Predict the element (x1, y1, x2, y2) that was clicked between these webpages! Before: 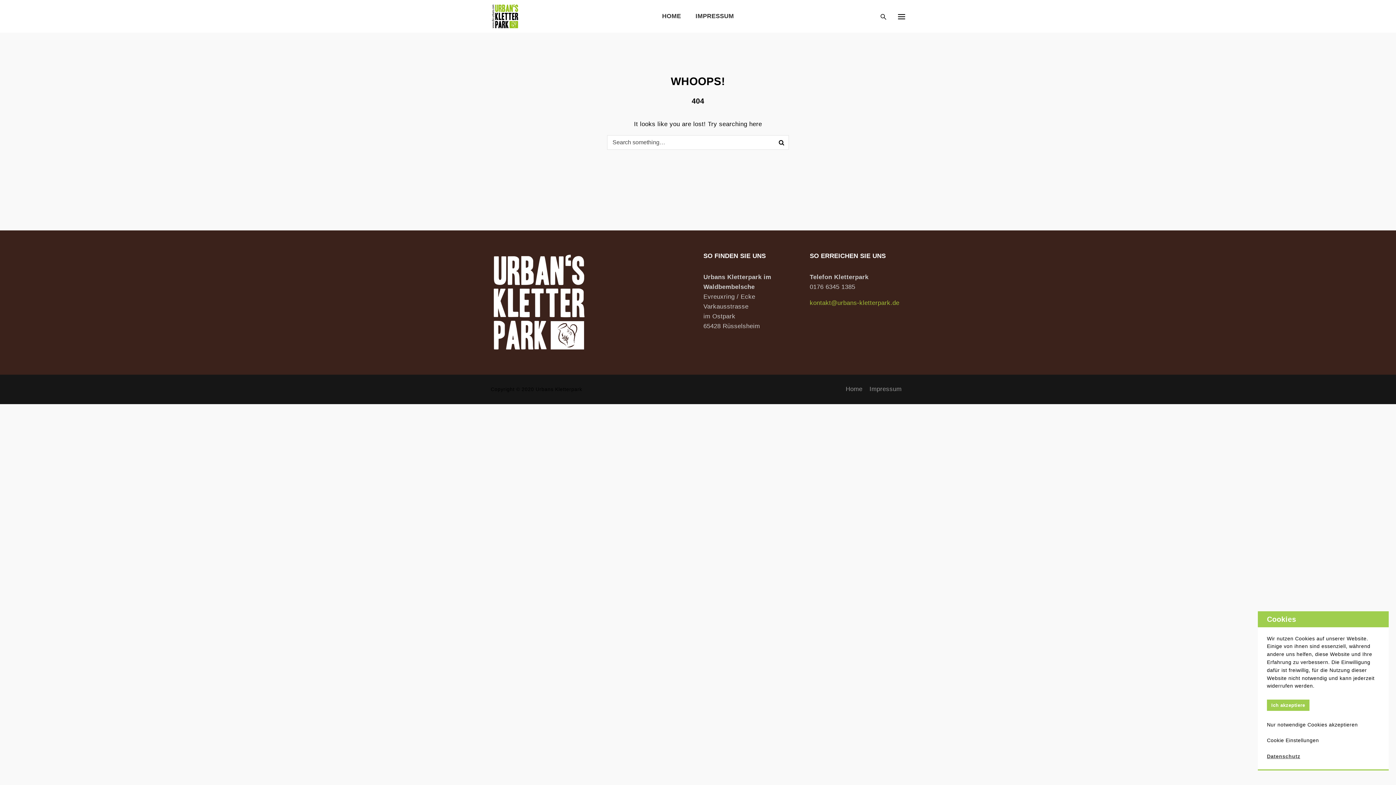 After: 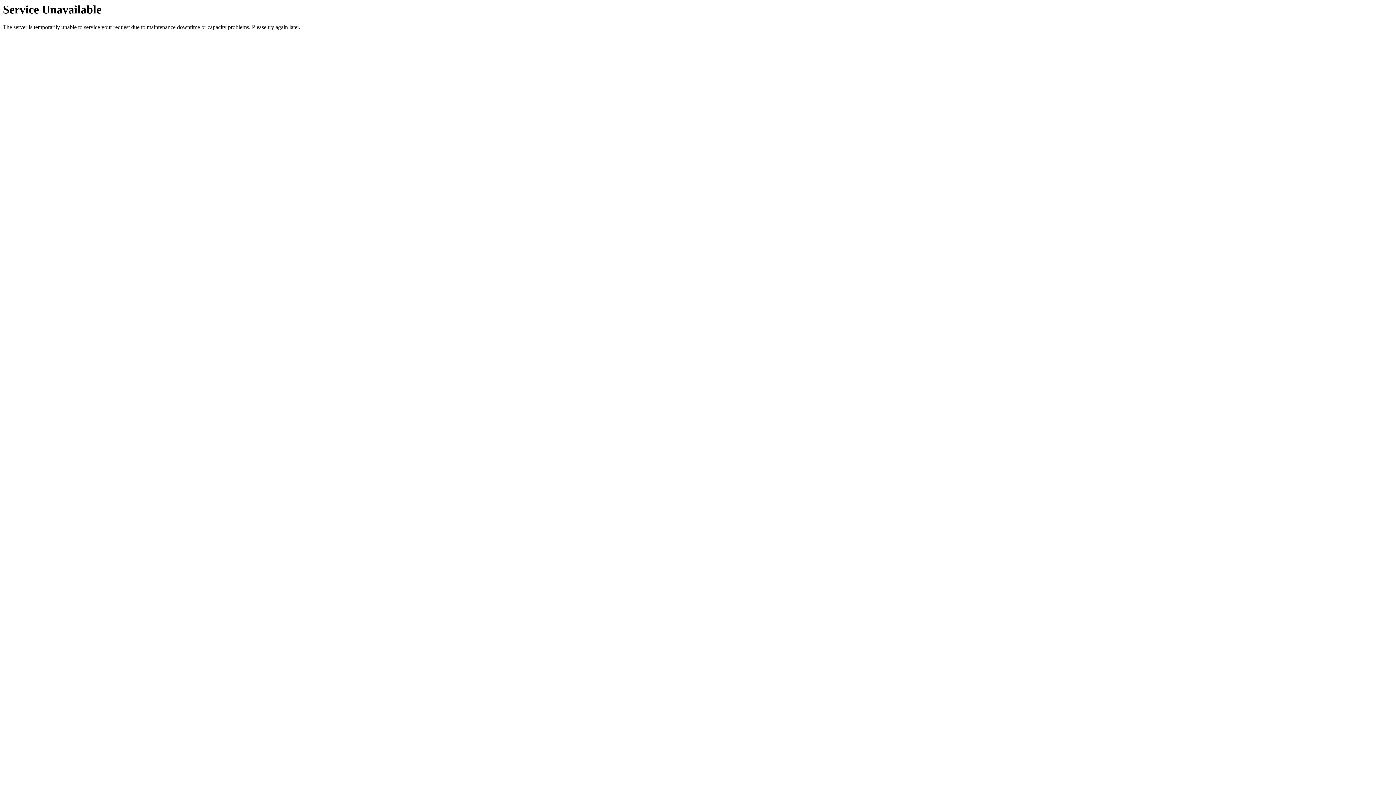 Action: bbox: (845, 385, 862, 392) label: Home